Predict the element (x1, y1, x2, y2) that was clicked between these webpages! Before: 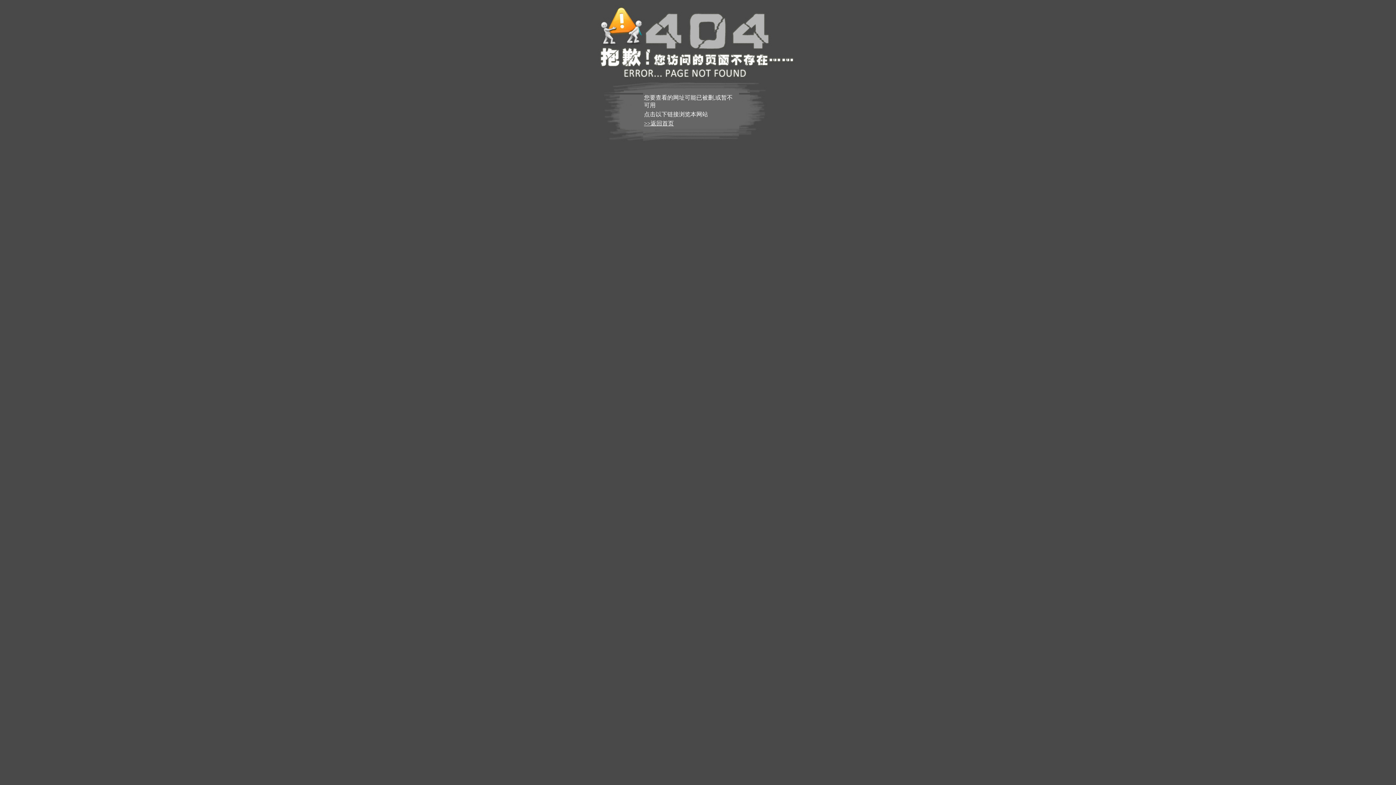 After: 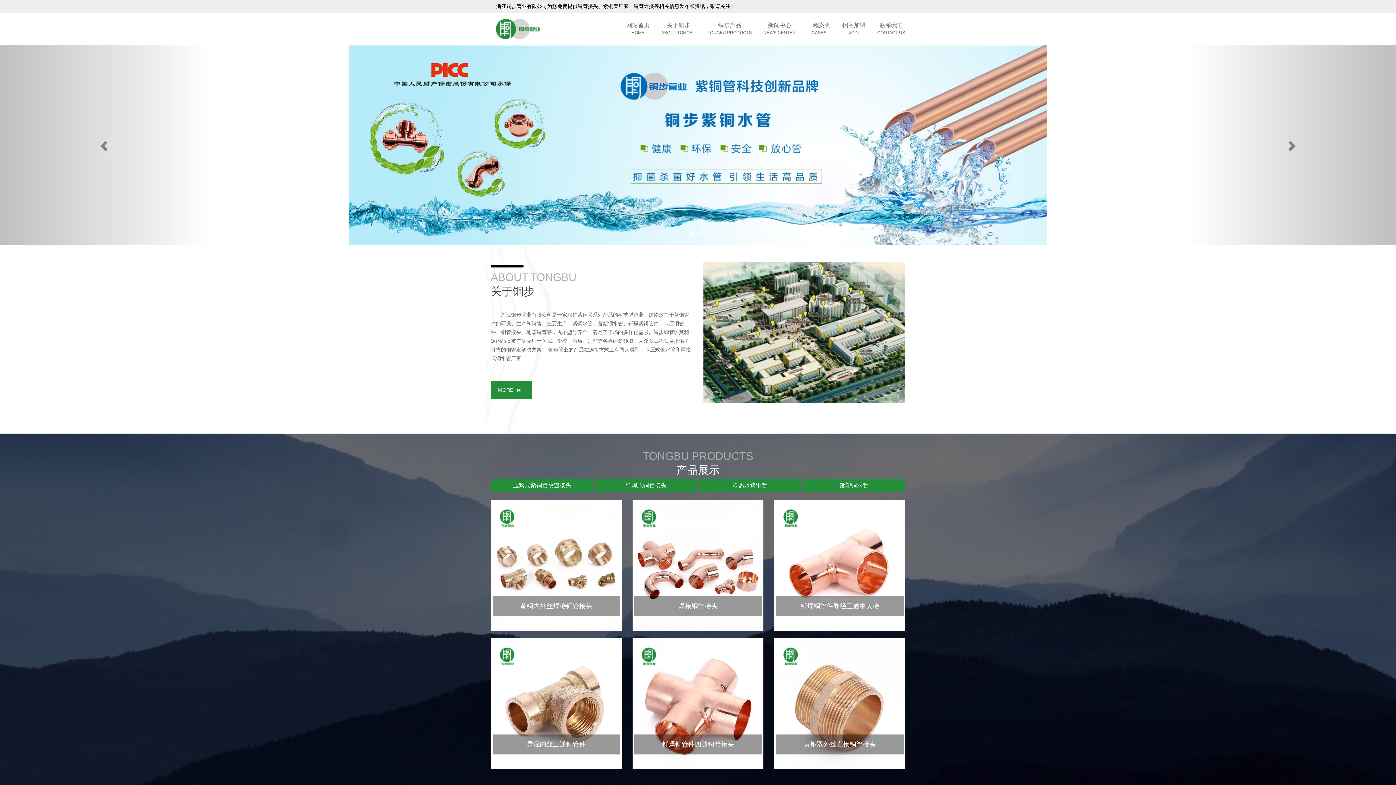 Action: label: >>返回首页 bbox: (644, 120, 674, 126)